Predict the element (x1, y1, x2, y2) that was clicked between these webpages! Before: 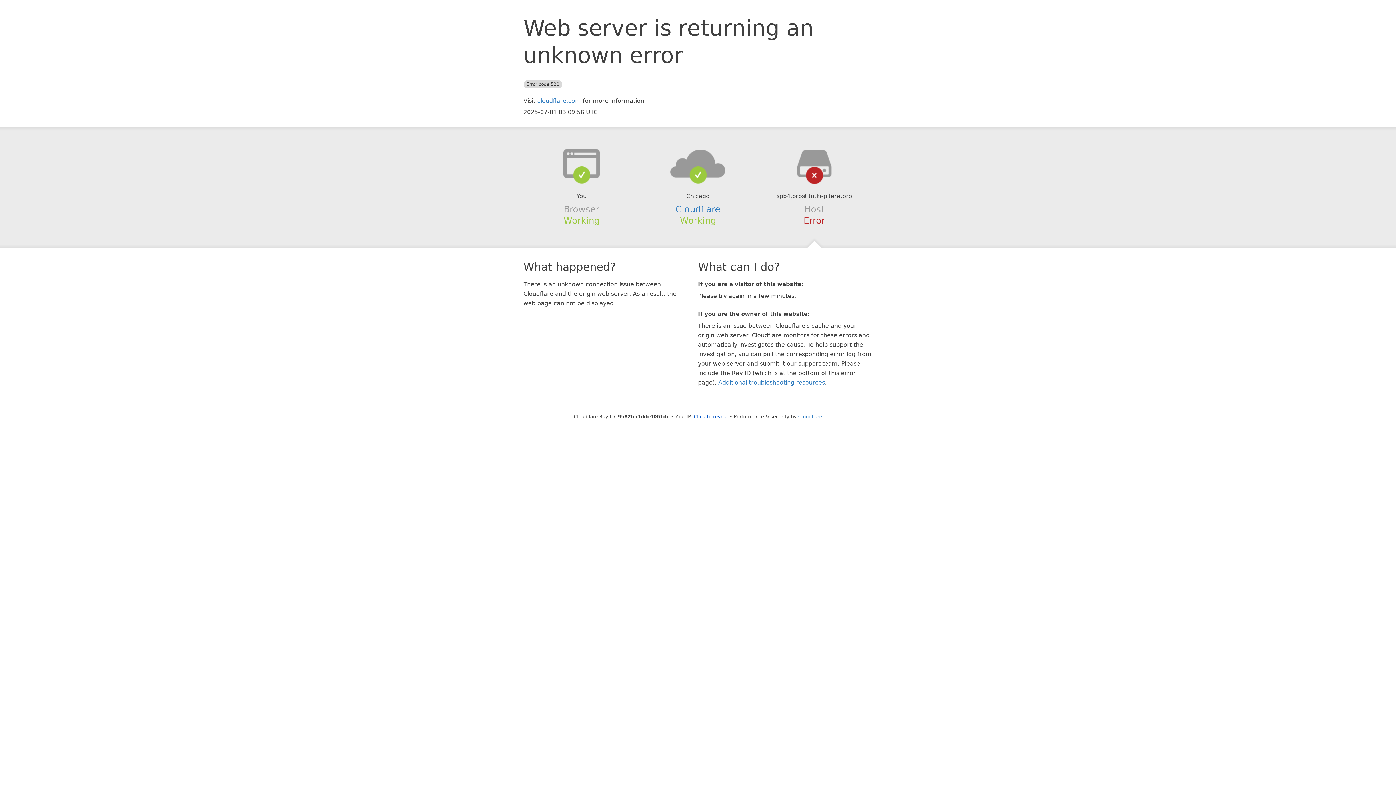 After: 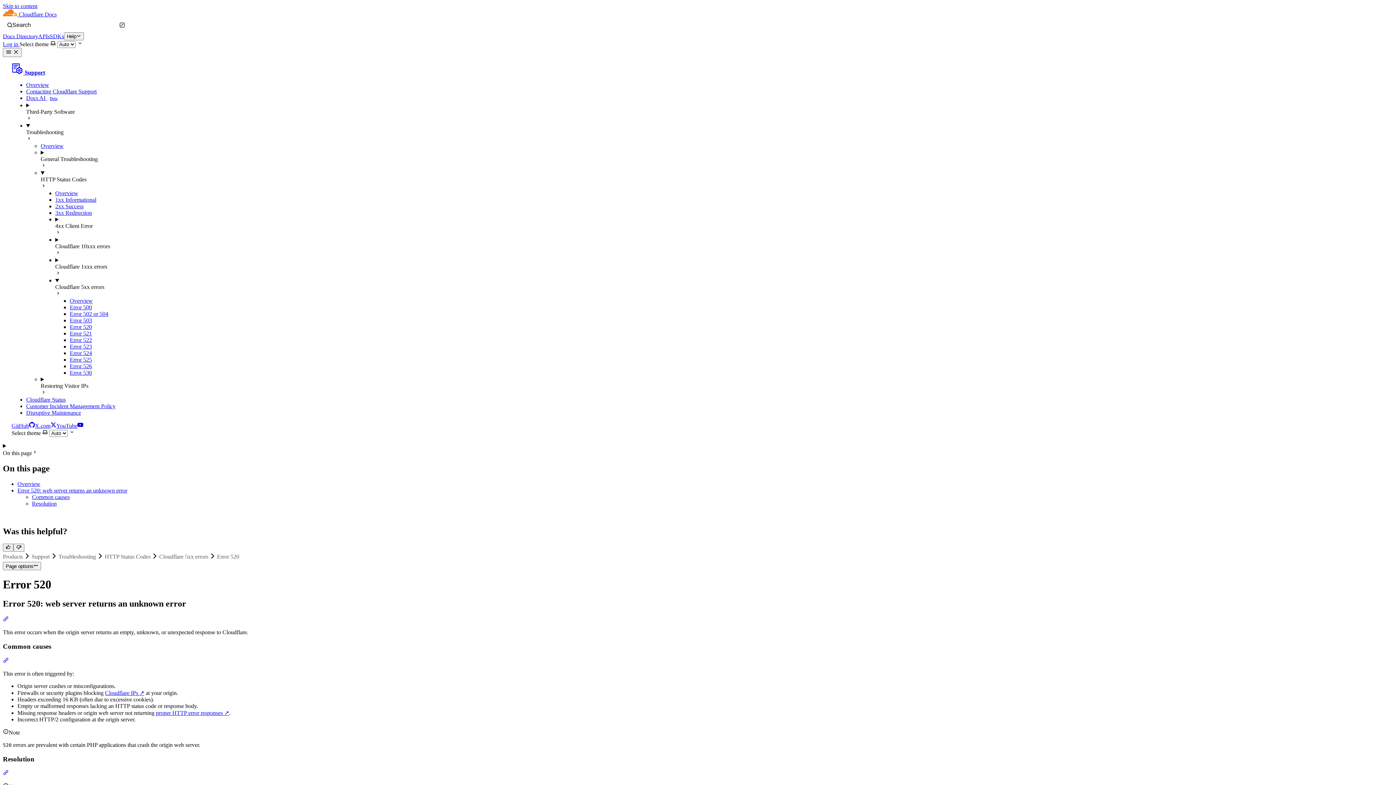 Action: label: Additional troubleshooting resources bbox: (718, 379, 825, 386)